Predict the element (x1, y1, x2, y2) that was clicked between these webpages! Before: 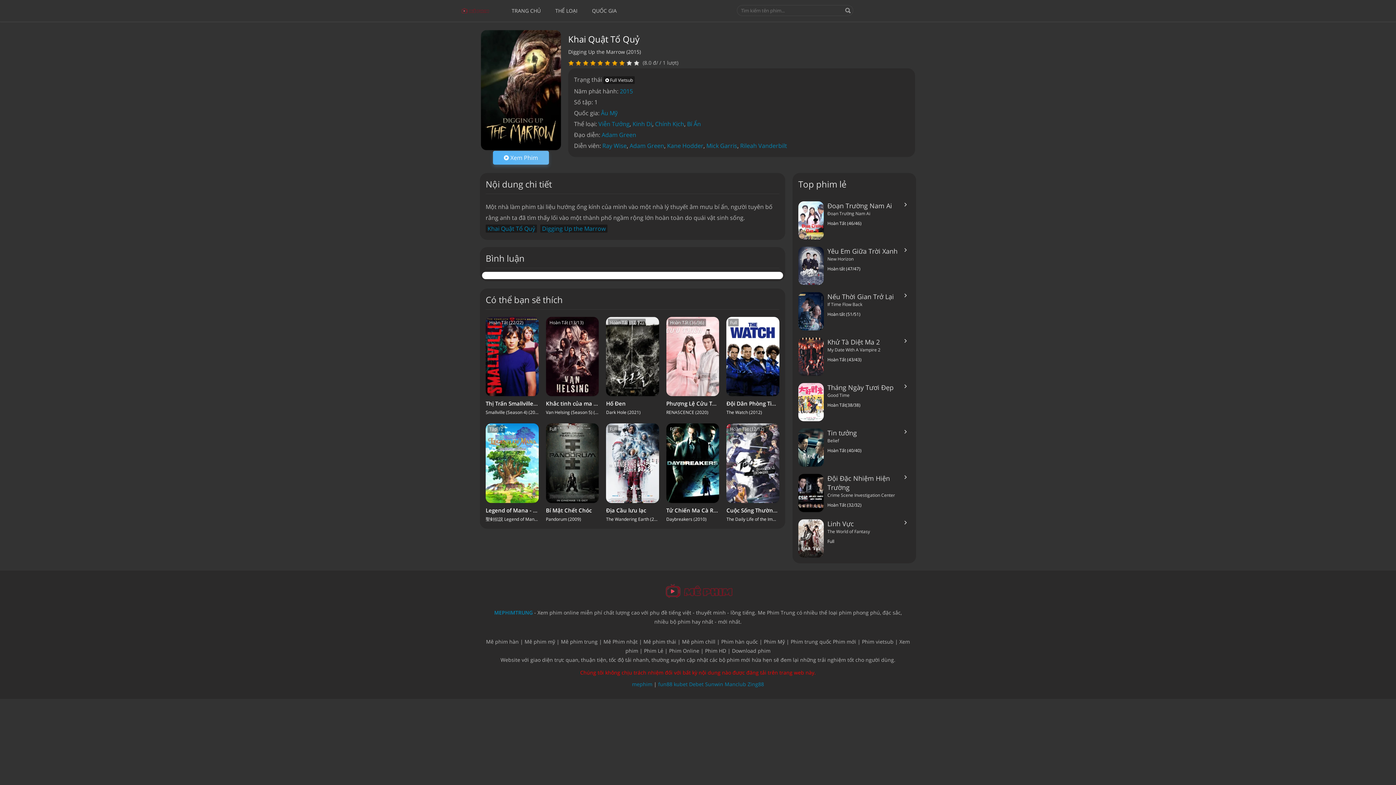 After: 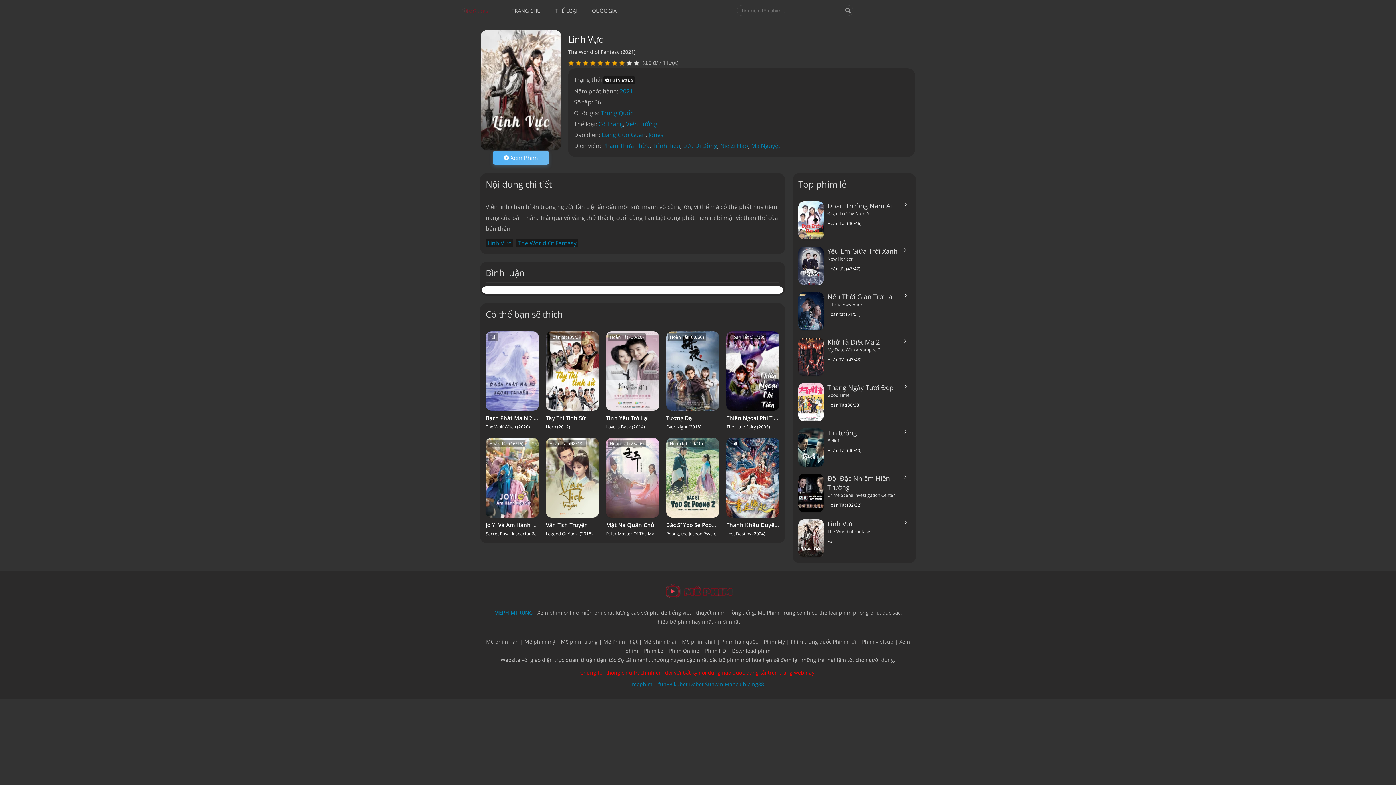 Action: label: Linh Vực bbox: (827, 519, 854, 528)